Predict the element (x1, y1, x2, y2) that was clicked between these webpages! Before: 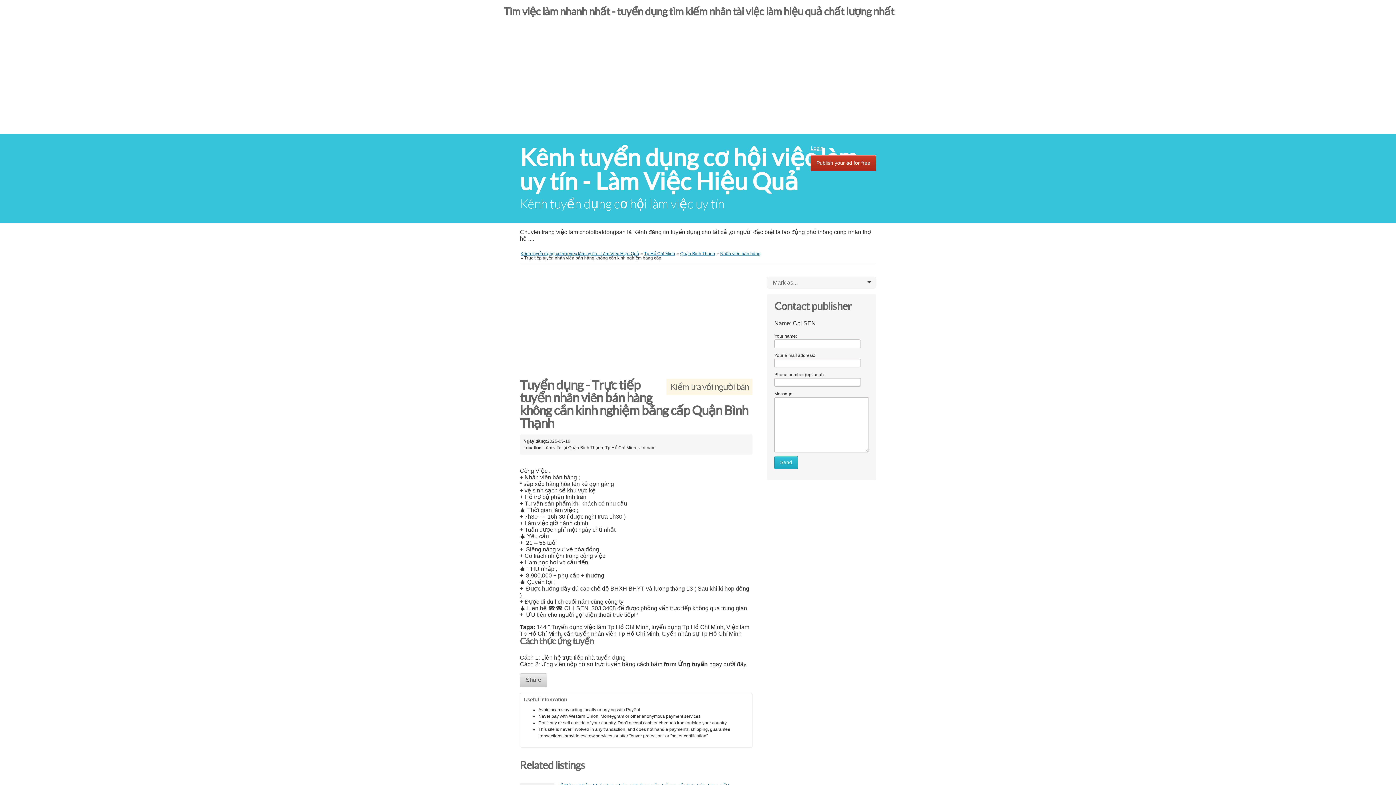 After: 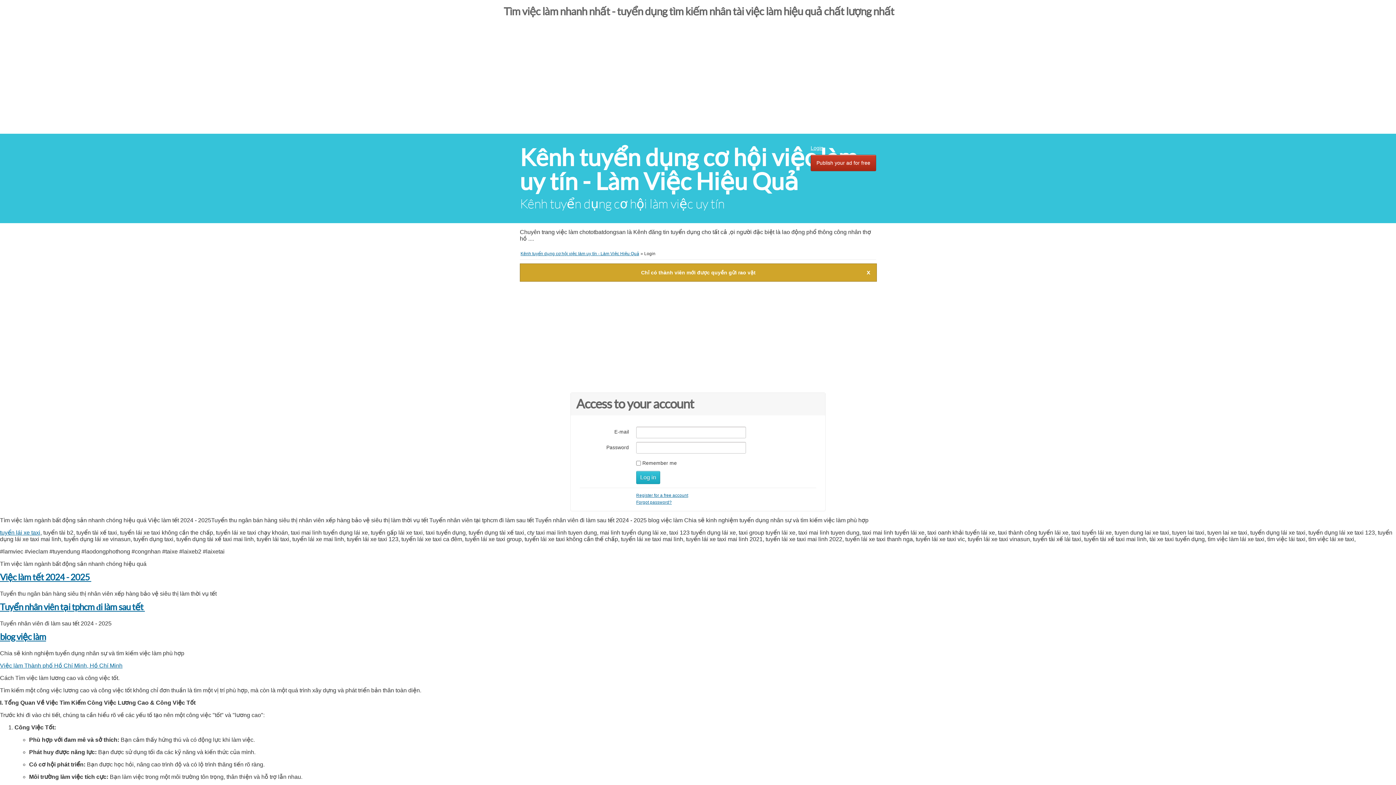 Action: bbox: (810, 154, 876, 171) label: Publish your ad for free